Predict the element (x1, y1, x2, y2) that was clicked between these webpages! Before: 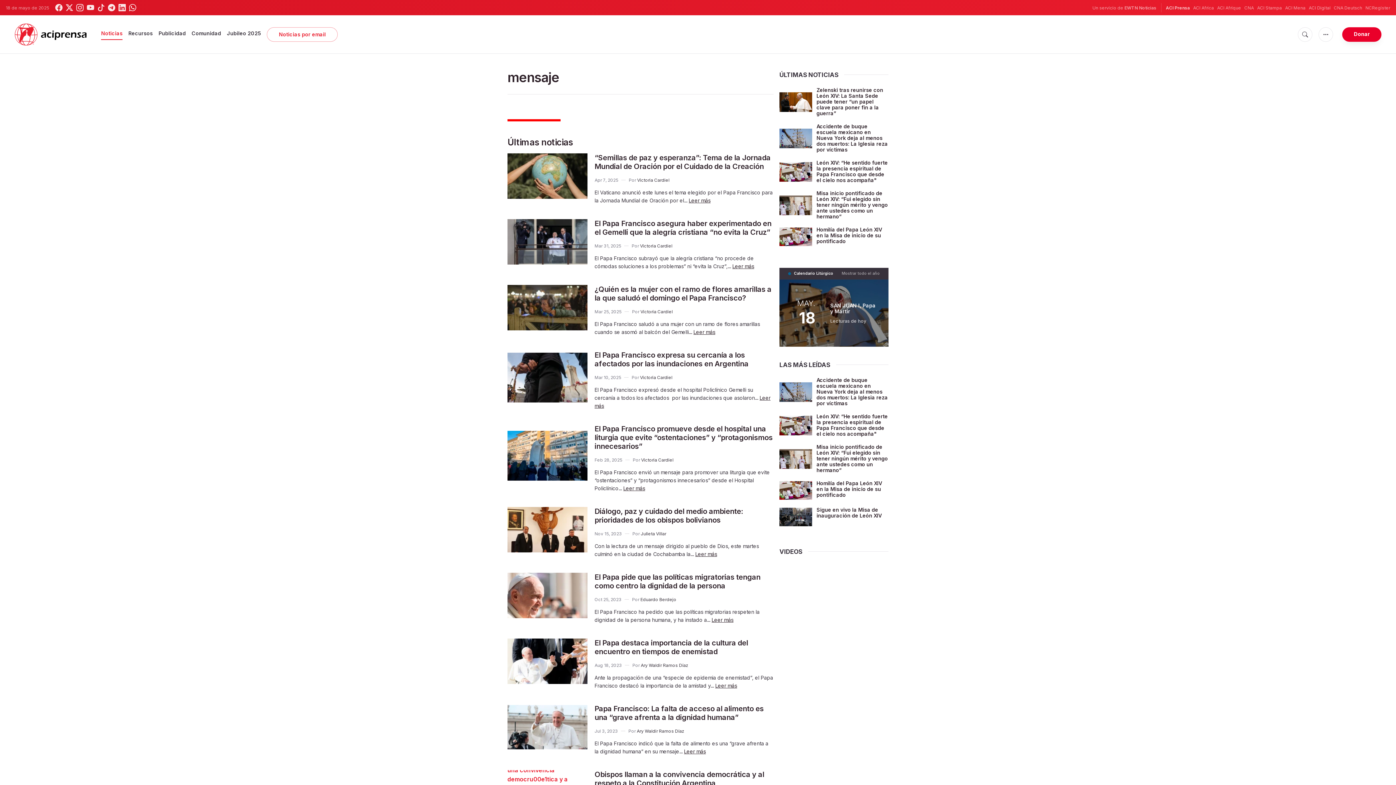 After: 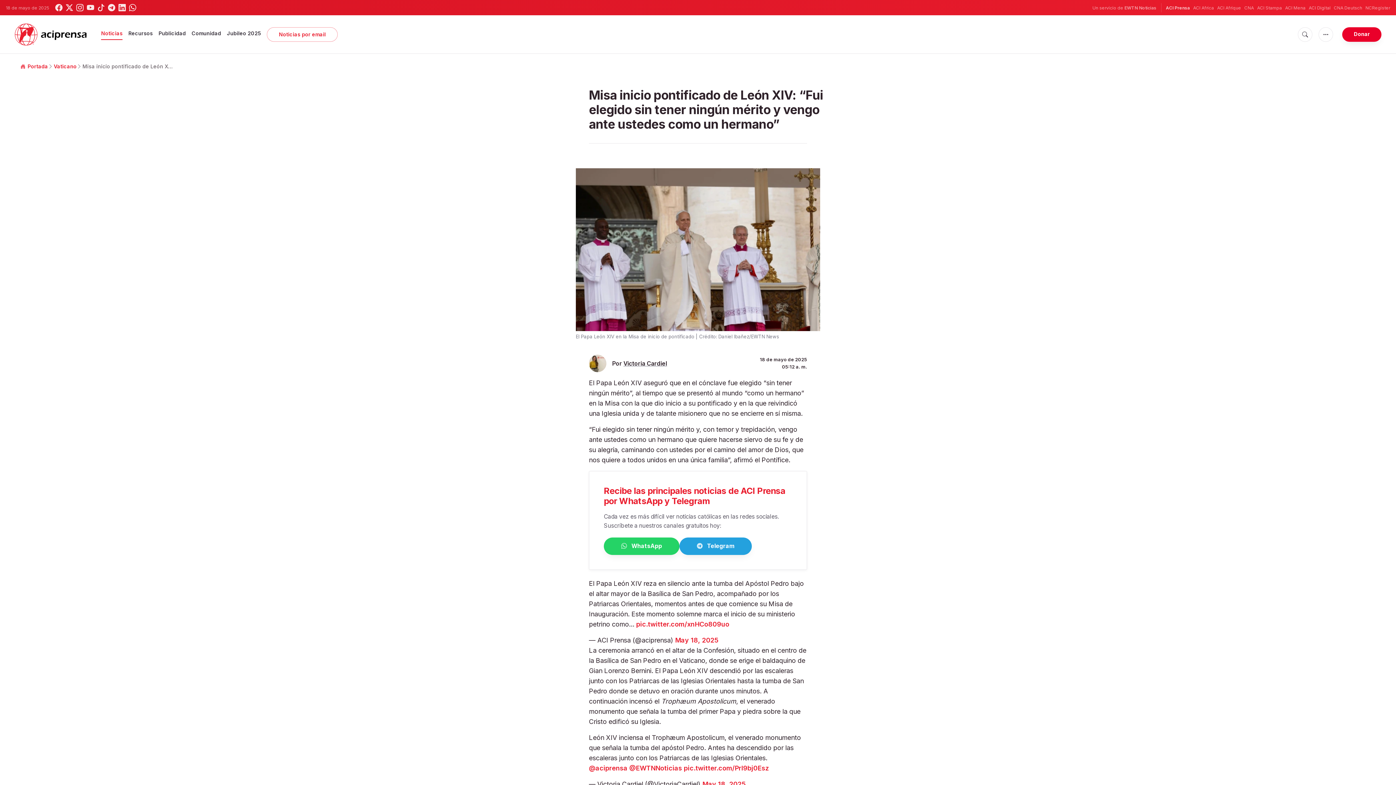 Action: bbox: (779, 191, 812, 219)